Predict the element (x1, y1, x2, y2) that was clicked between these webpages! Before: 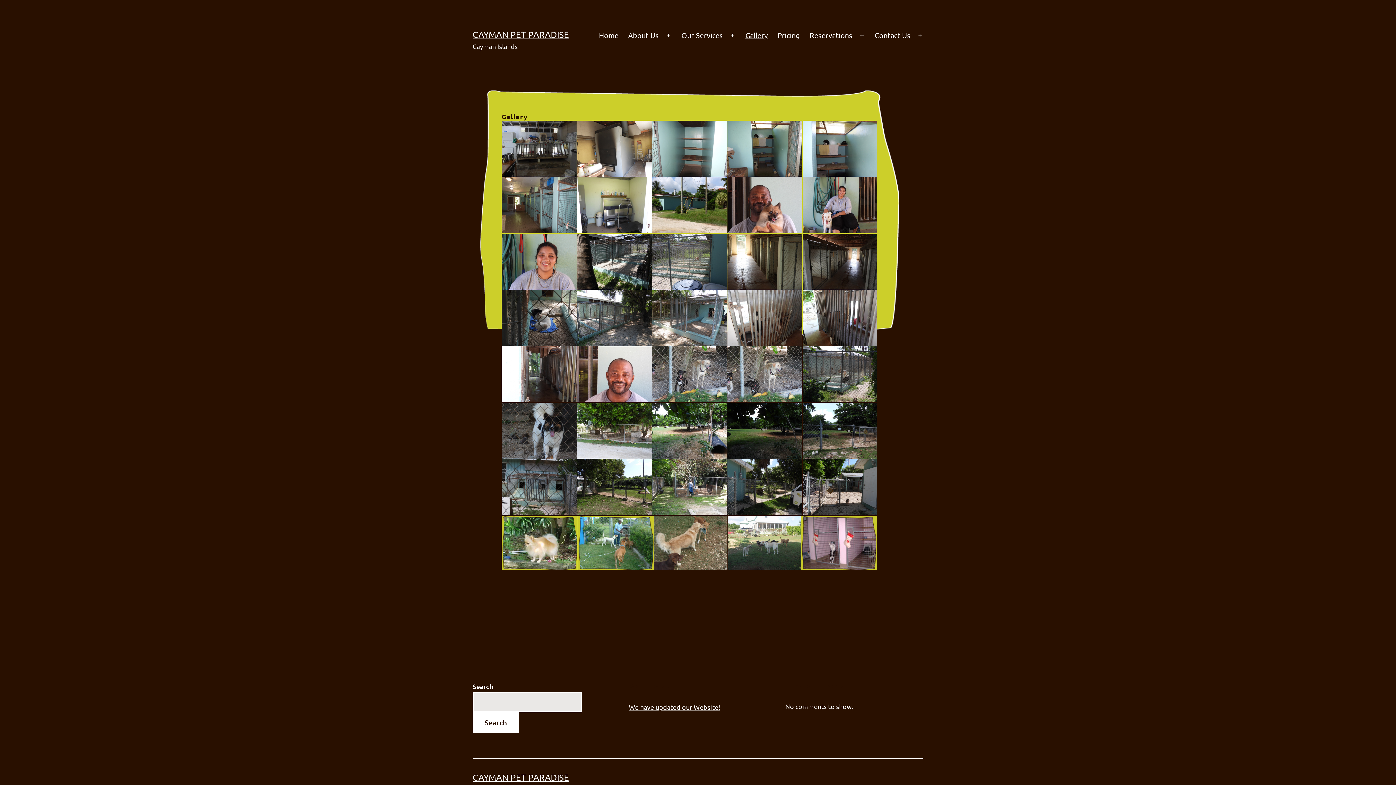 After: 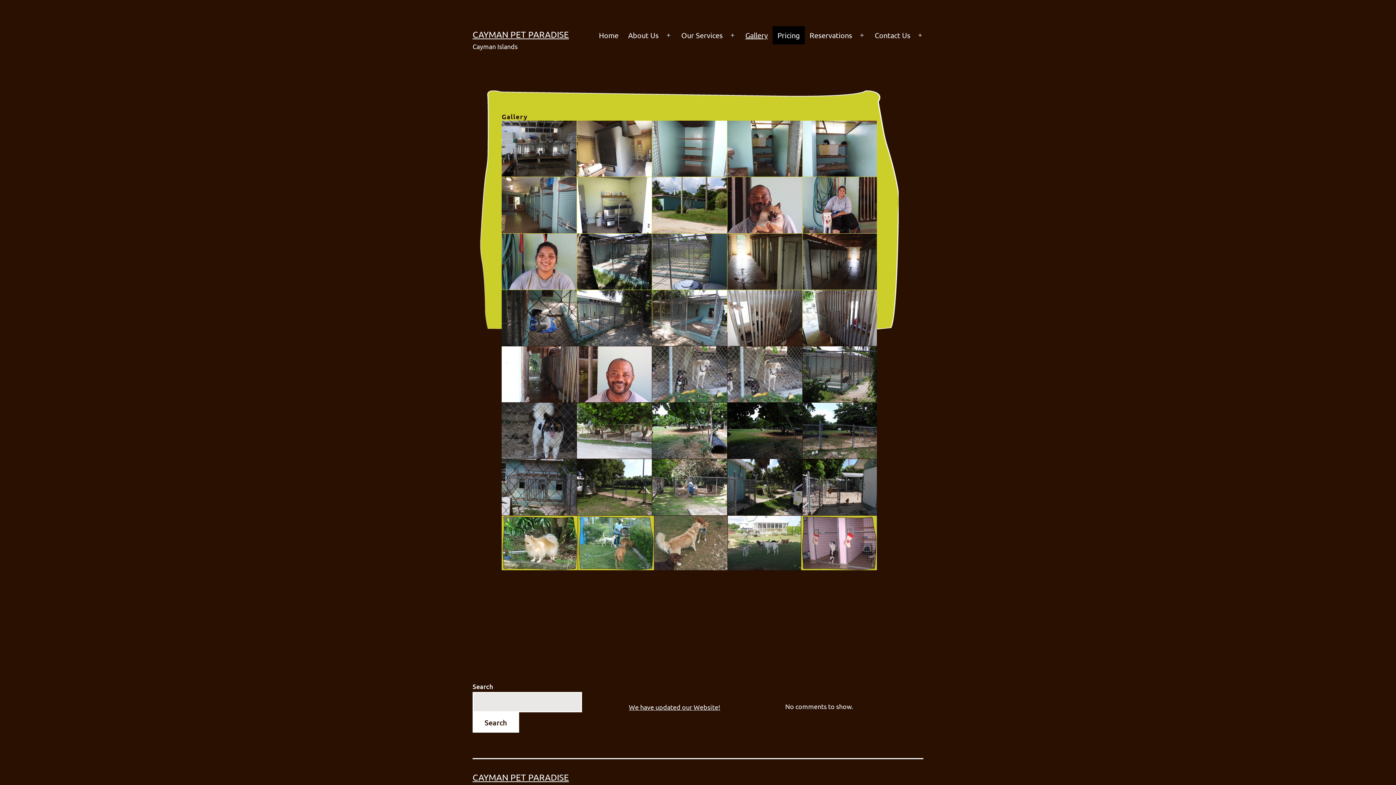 Action: bbox: (772, 26, 805, 44) label: Pricing